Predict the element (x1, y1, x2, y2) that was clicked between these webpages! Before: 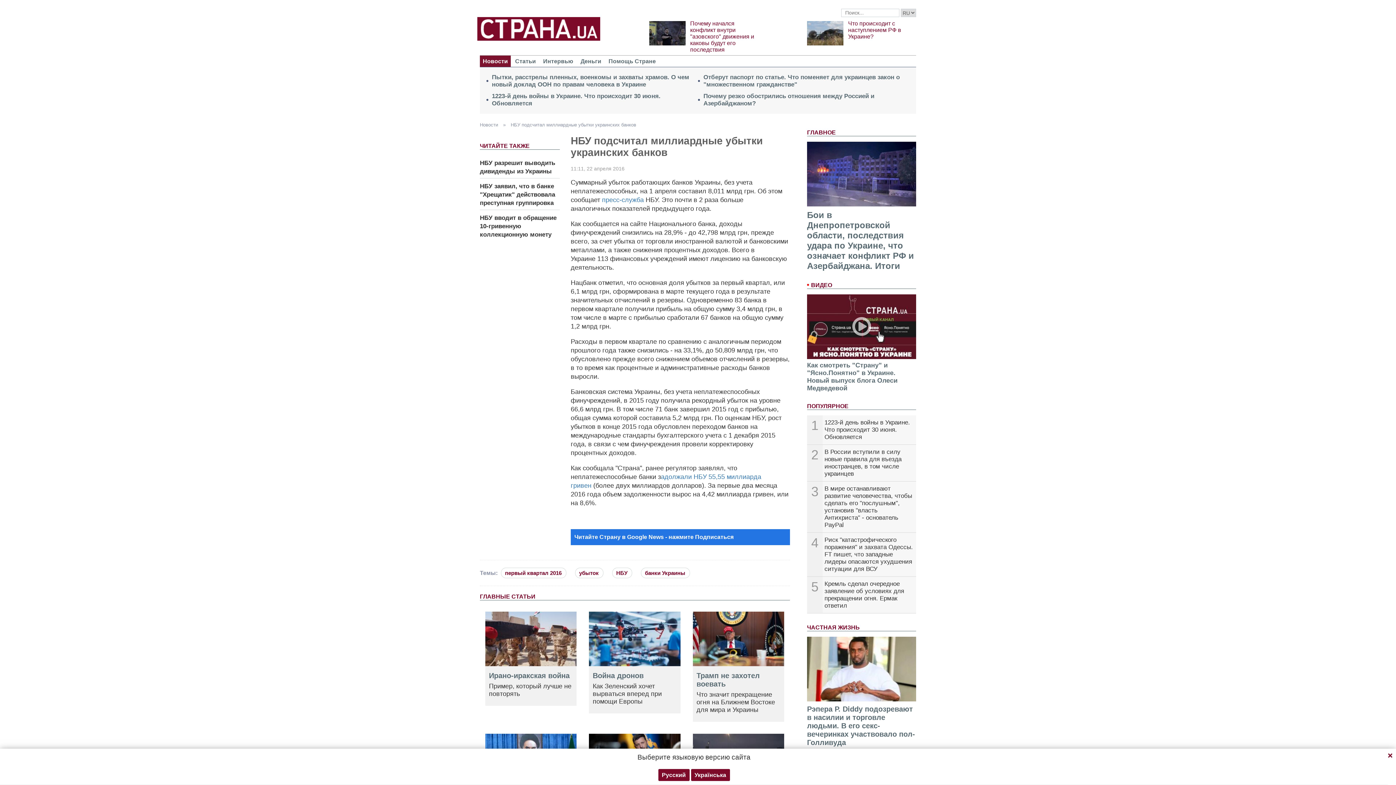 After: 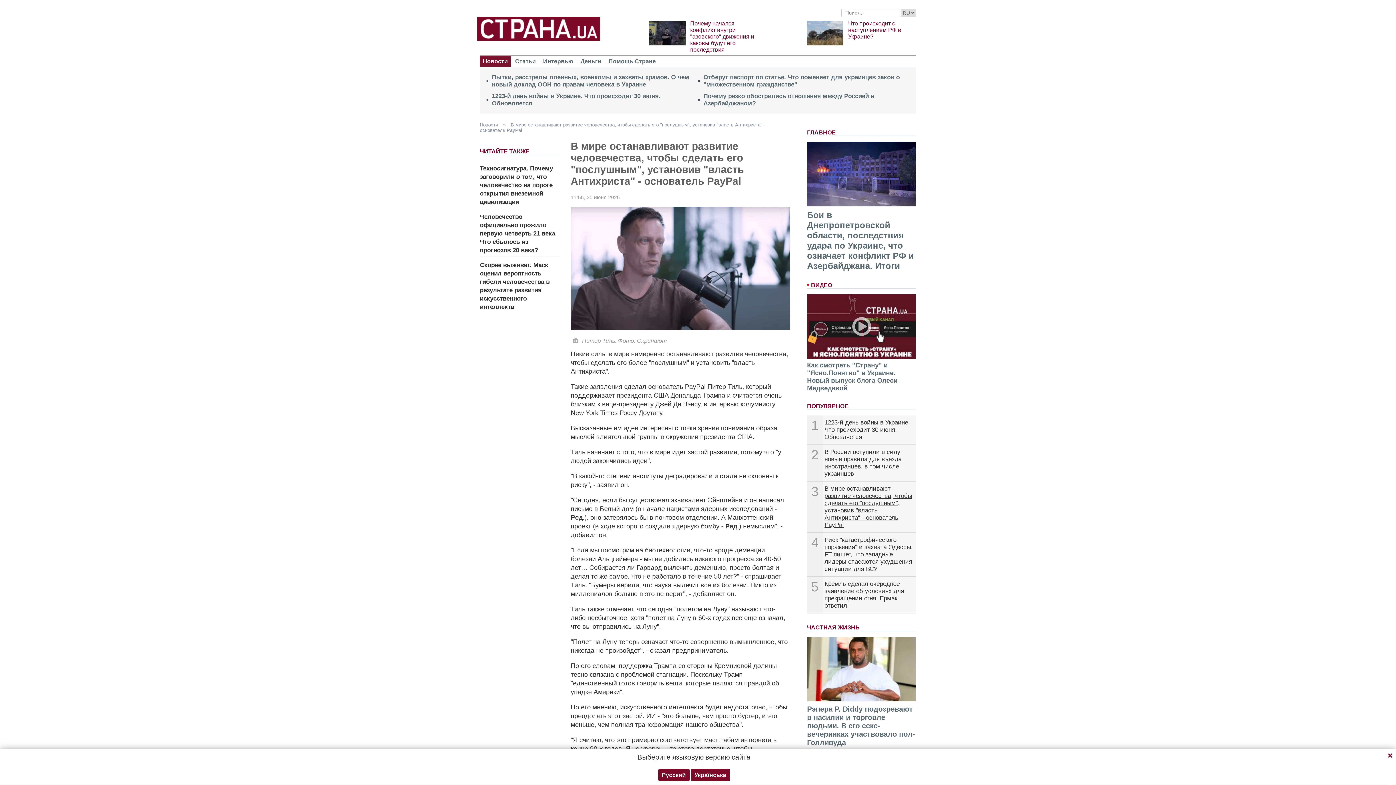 Action: label: В мире останавливают развитие человечества, чтобы сделать его "послушным", установив "власть Антихриста" - основатель PayPal bbox: (824, 485, 912, 528)